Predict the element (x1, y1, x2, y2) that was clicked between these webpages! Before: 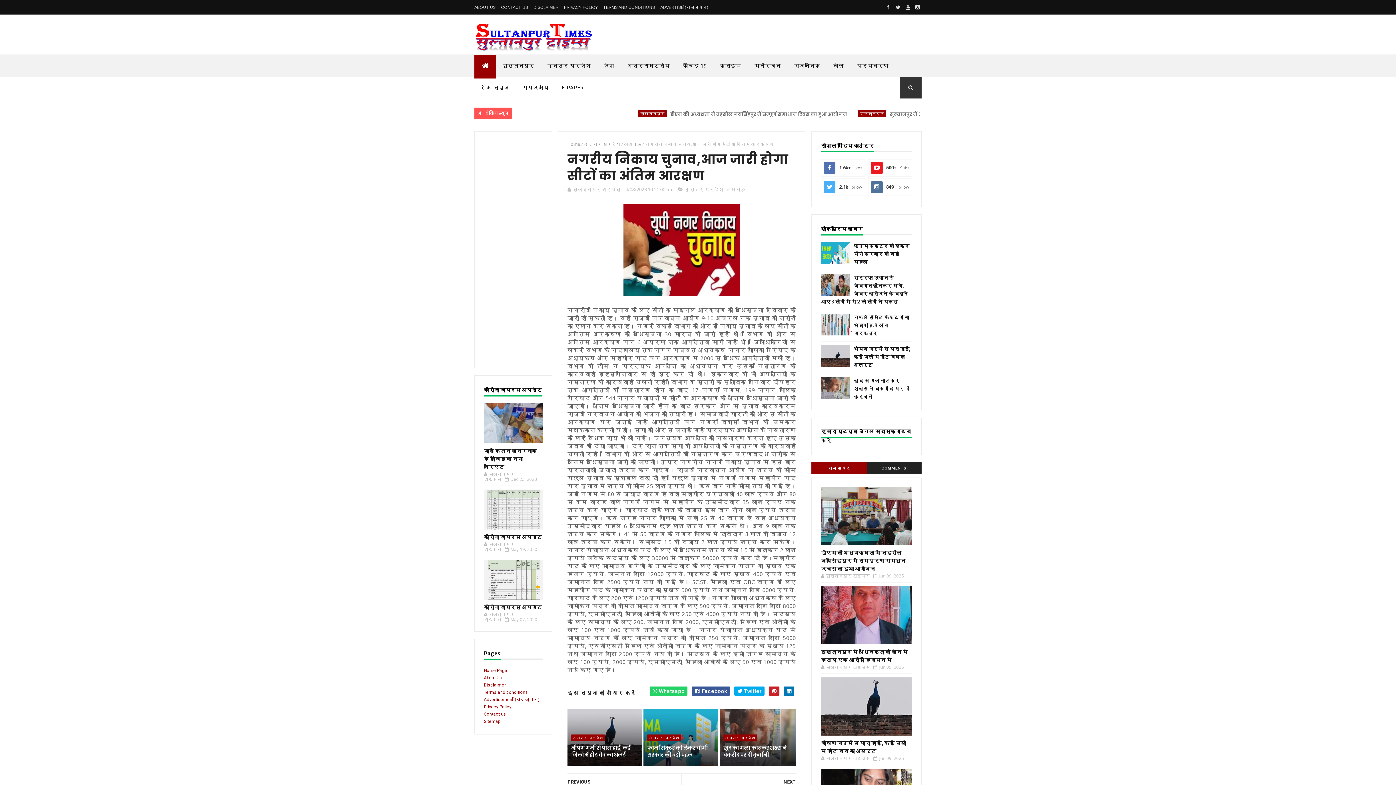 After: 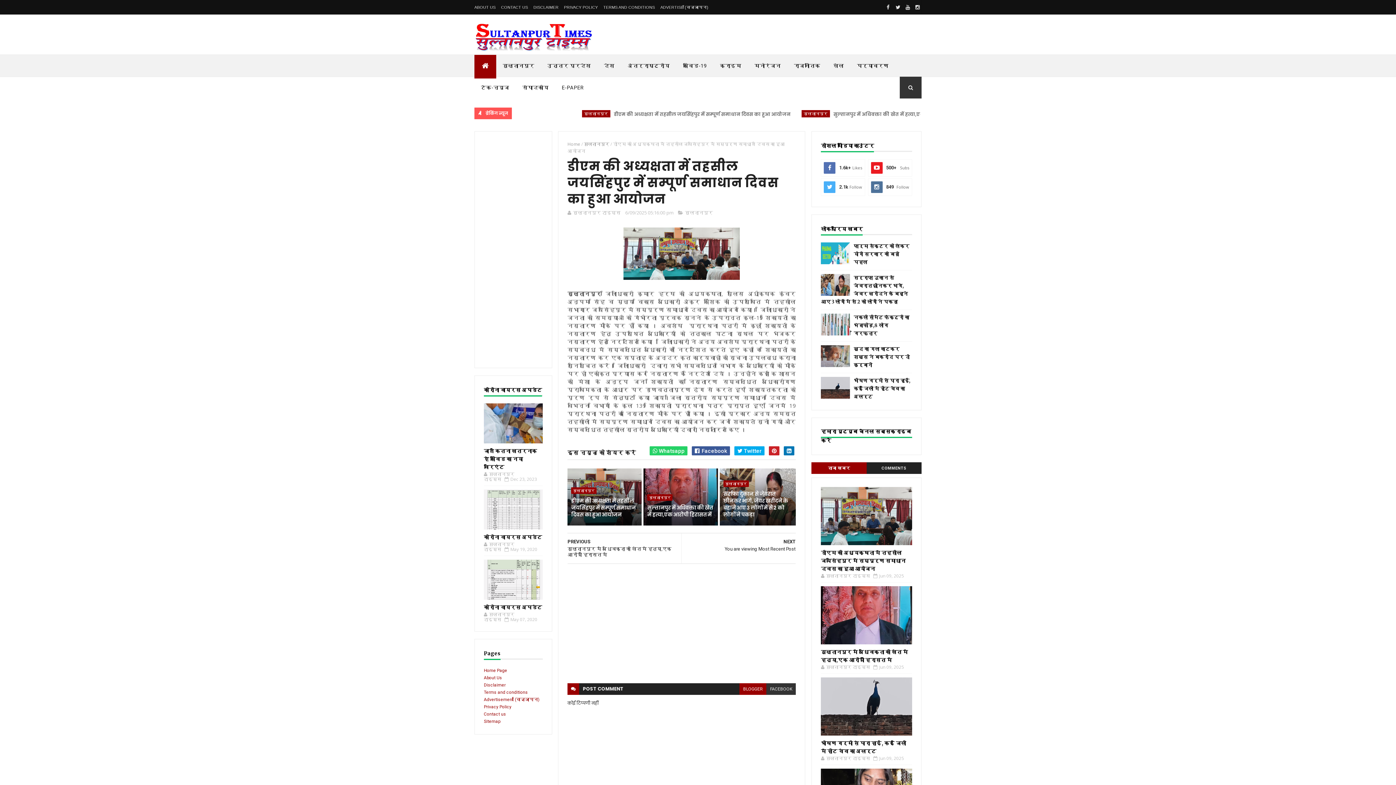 Action: bbox: (821, 487, 912, 545)